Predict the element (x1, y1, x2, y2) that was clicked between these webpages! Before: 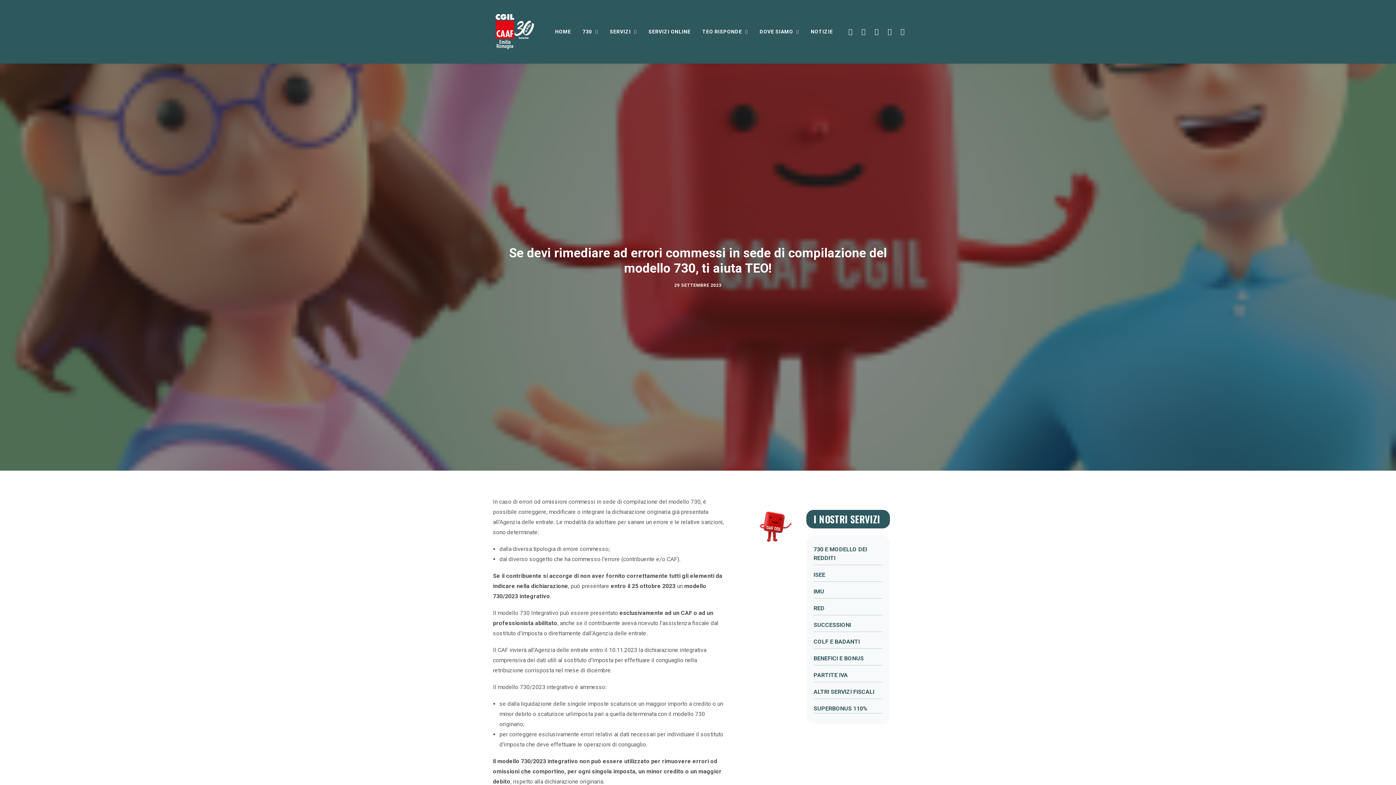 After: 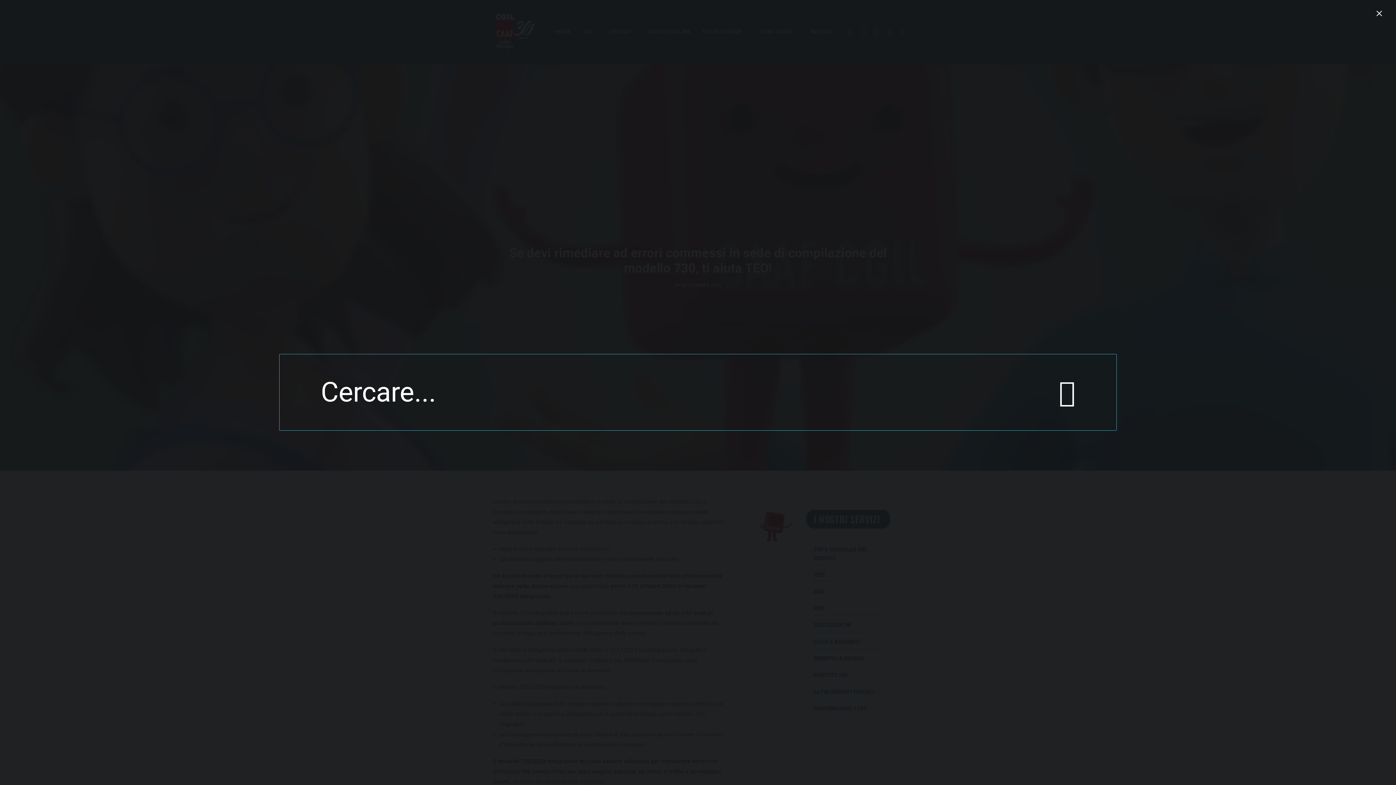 Action: label: Ricerca bbox: (895, 0, 905, 63)